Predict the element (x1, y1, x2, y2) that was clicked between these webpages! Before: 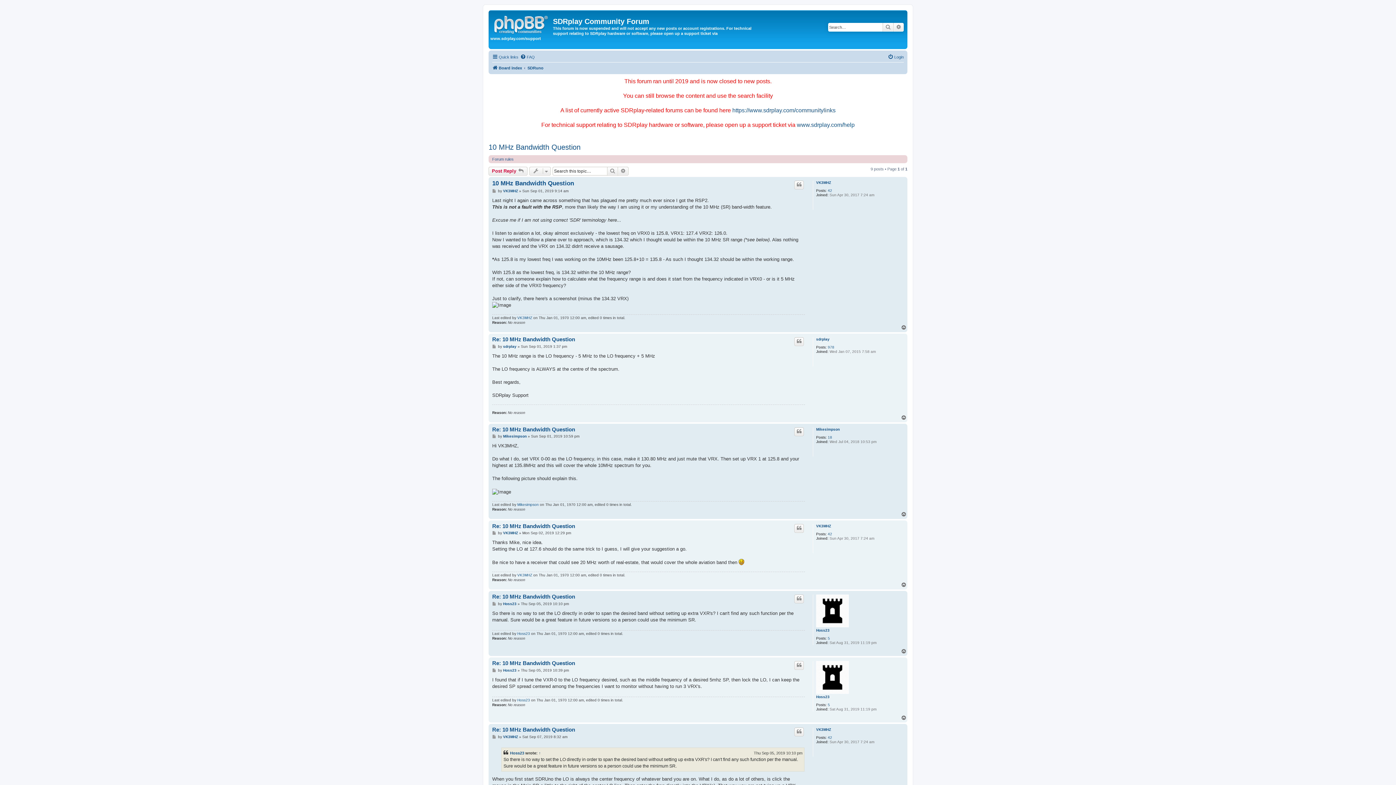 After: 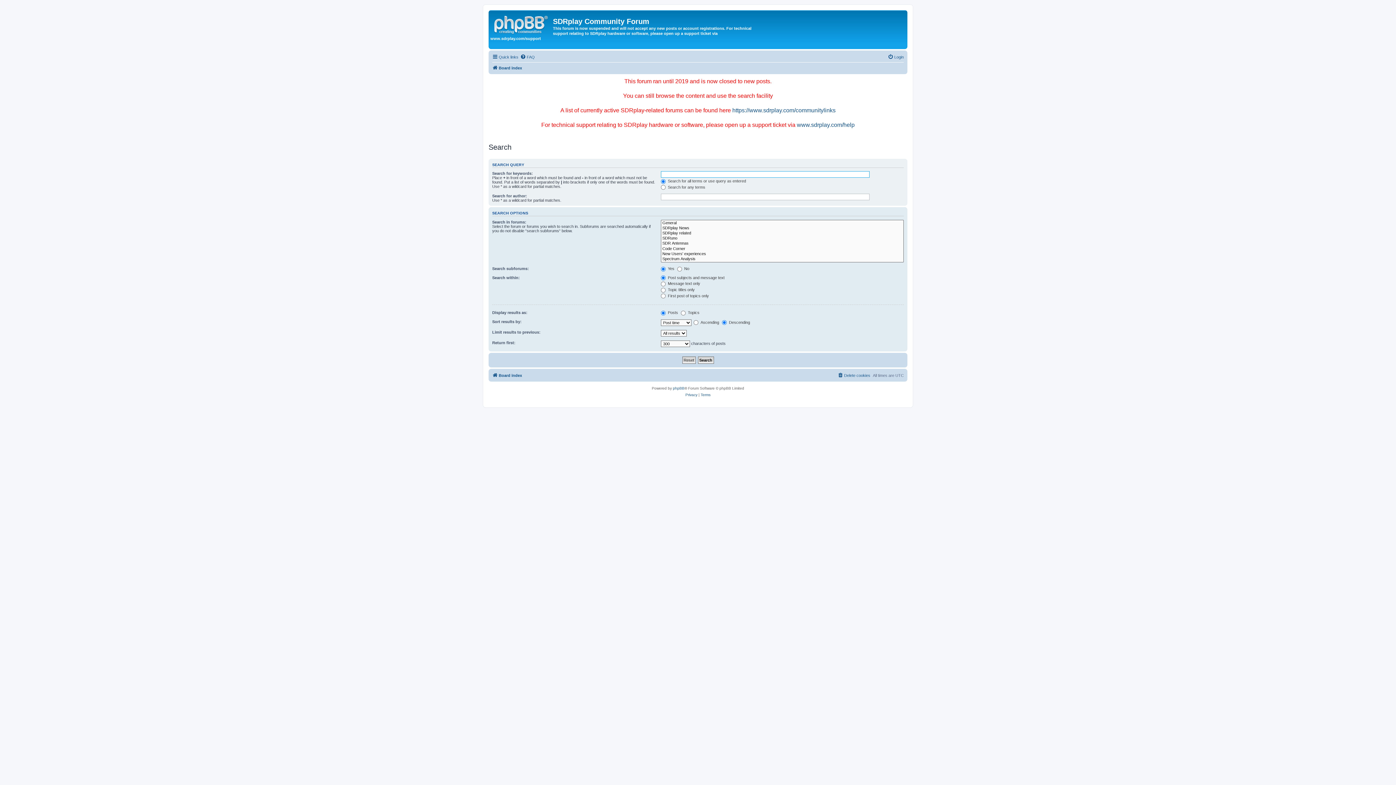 Action: label: Advanced search bbox: (618, 166, 628, 175)